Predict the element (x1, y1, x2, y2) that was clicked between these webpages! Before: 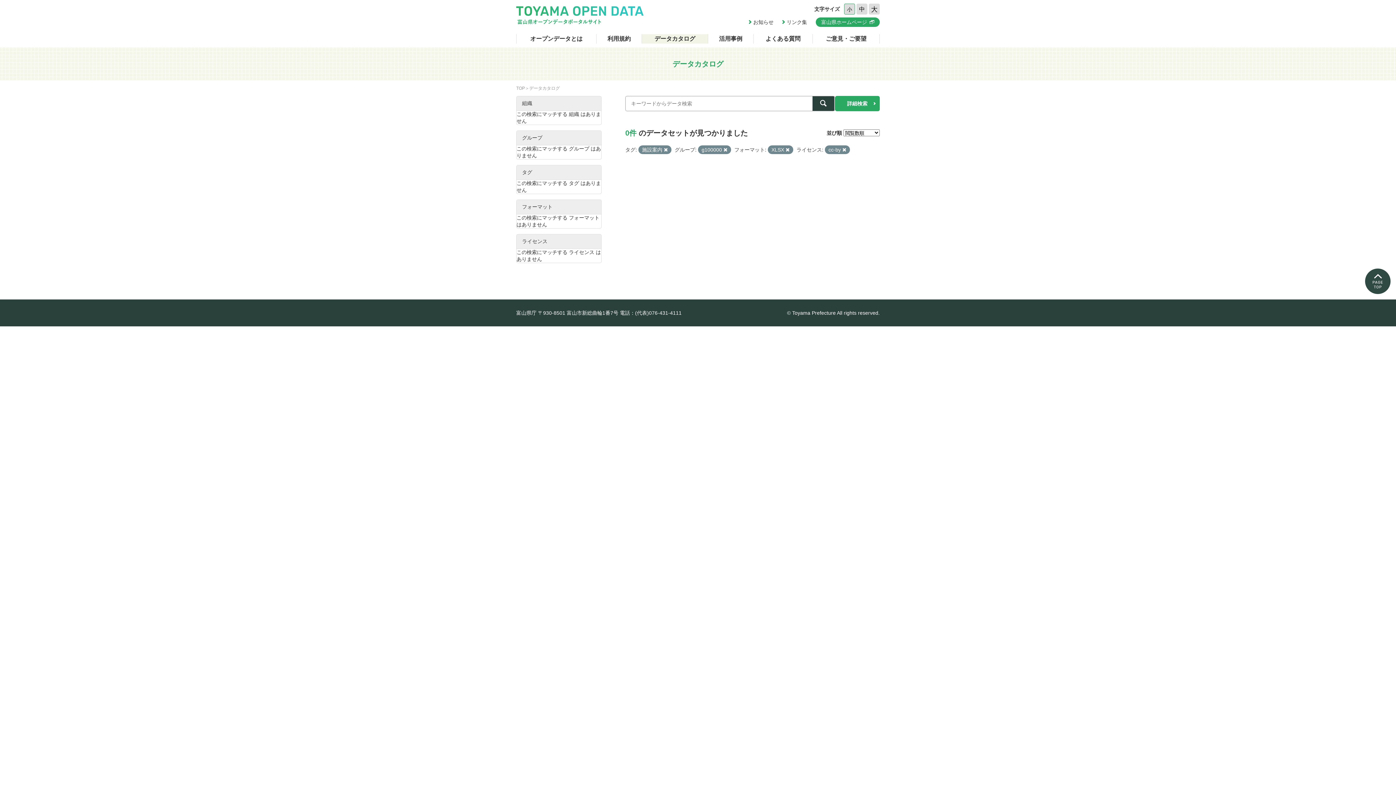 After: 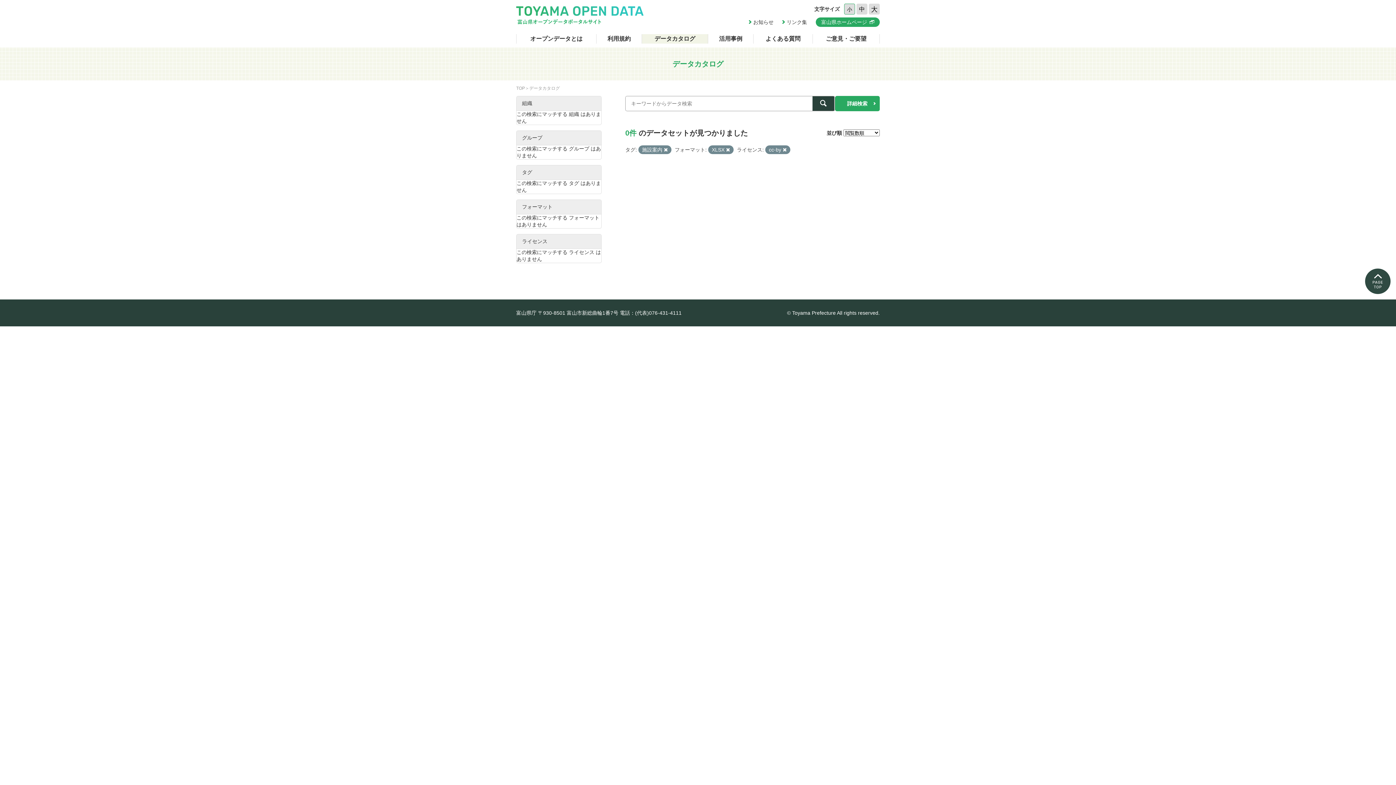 Action: bbox: (723, 146, 727, 152)